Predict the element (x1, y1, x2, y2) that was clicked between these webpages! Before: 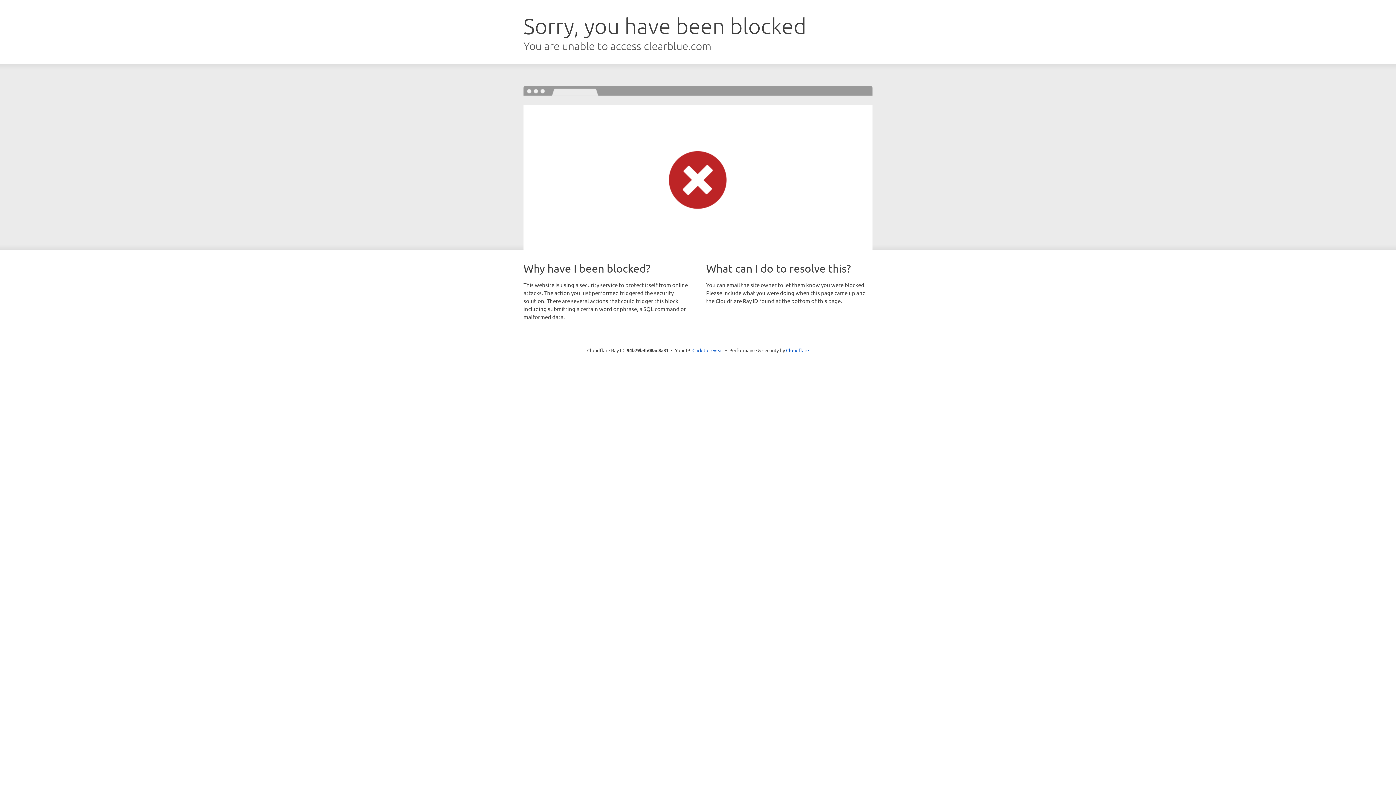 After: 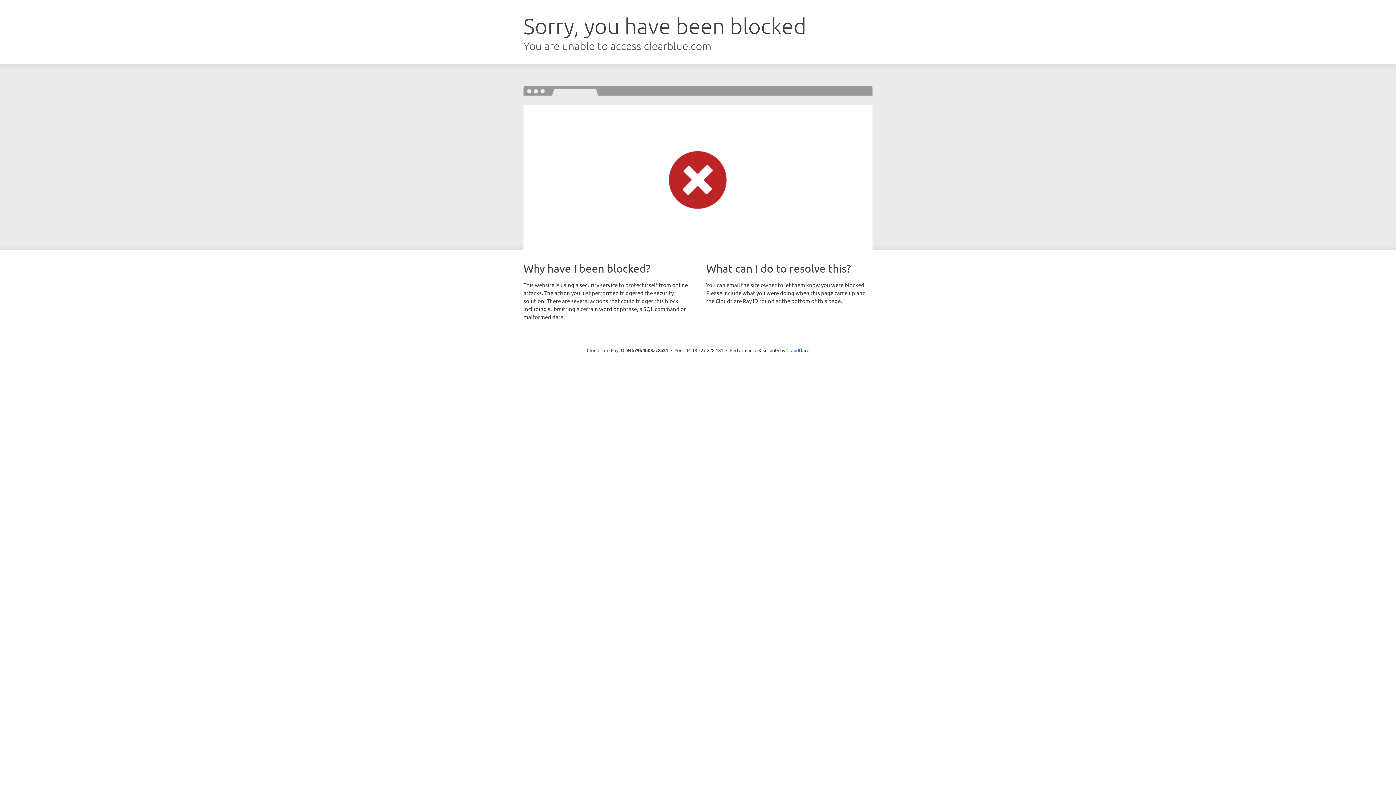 Action: label: Click to reveal bbox: (692, 346, 723, 353)